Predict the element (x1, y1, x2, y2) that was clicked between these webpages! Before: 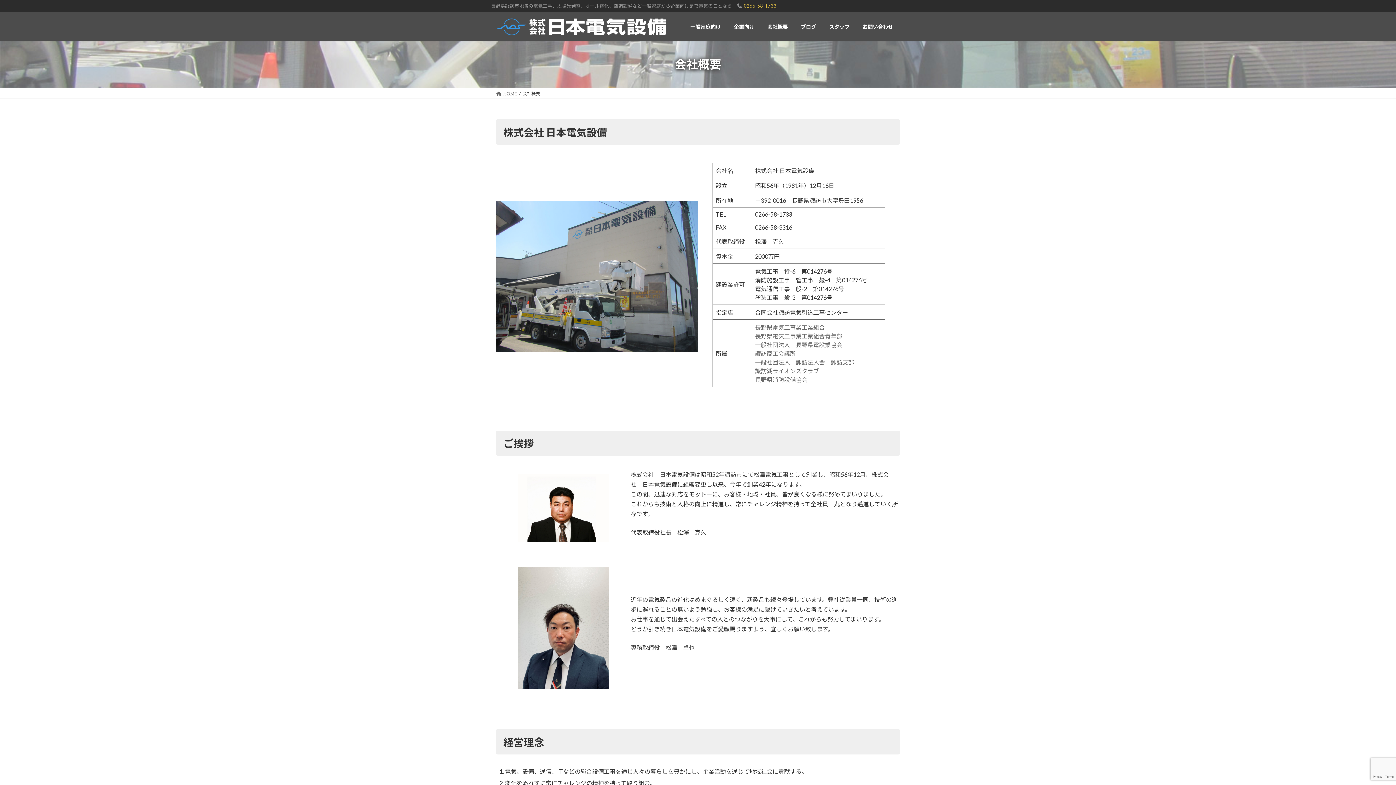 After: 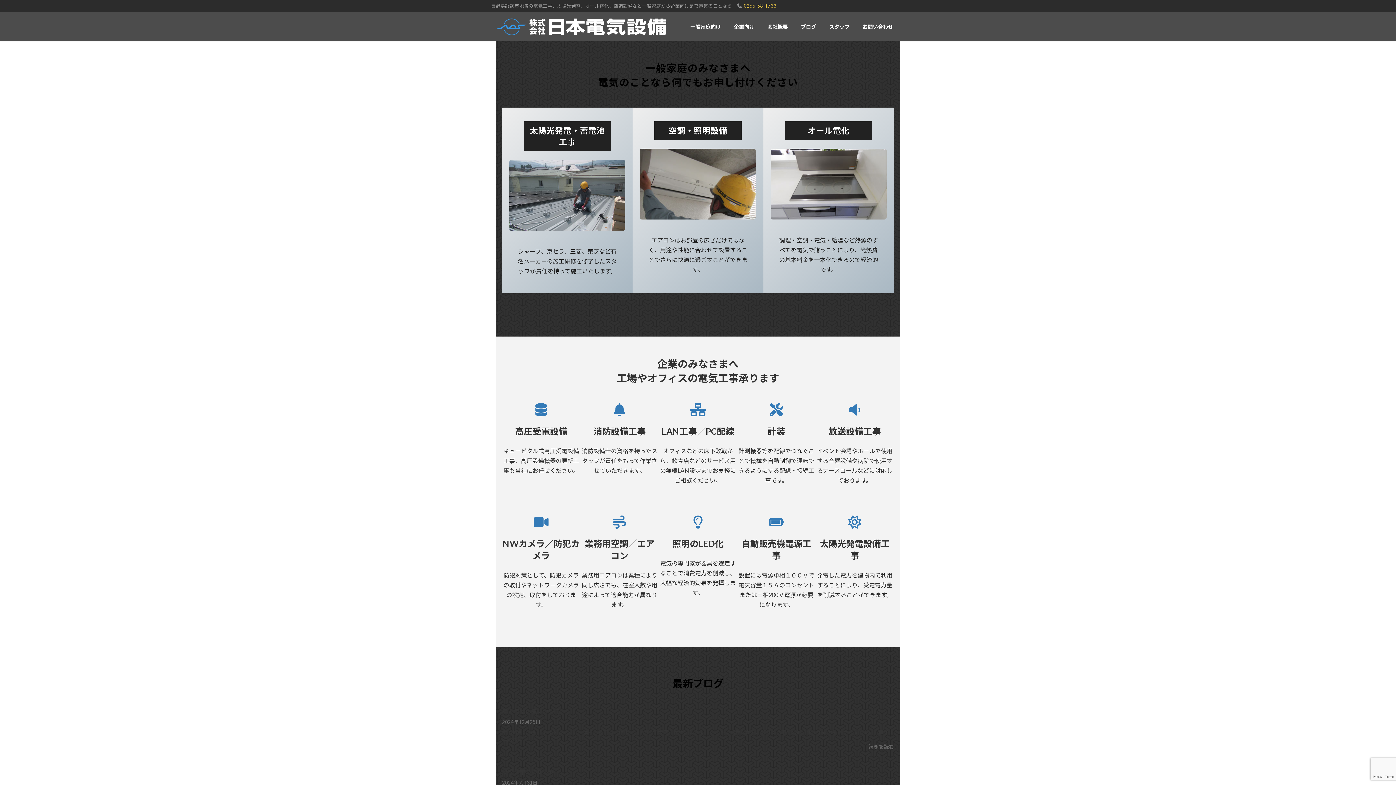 Action: bbox: (496, 18, 666, 35)